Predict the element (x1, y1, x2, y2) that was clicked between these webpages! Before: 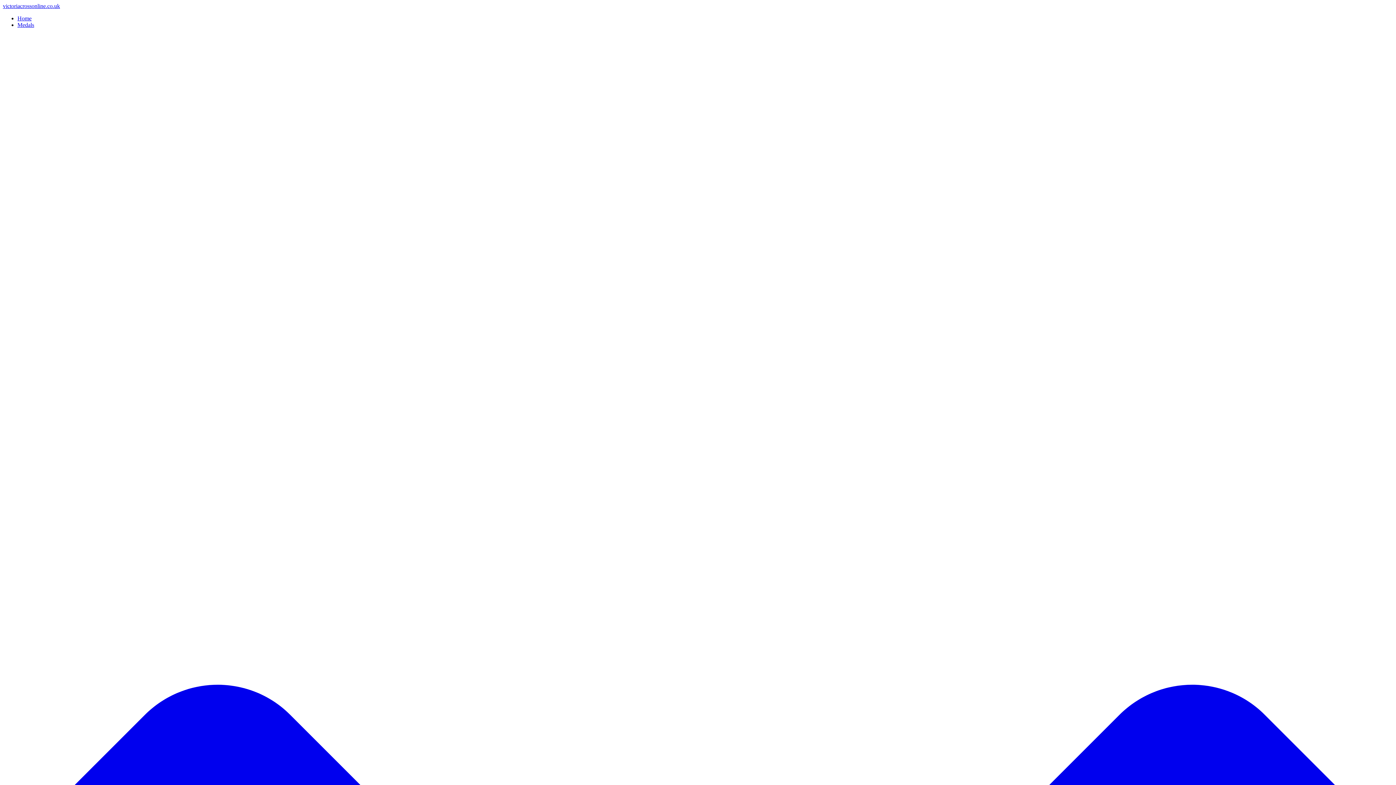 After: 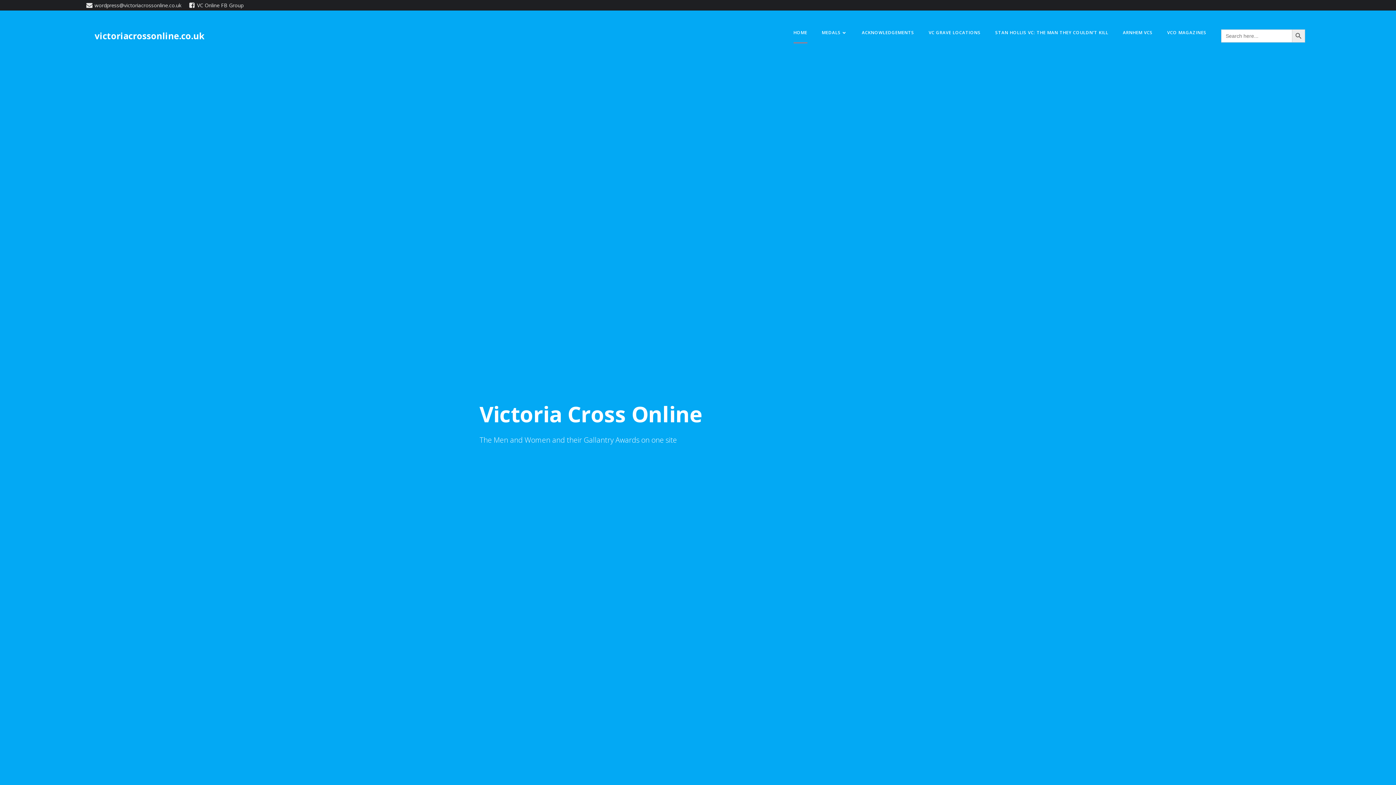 Action: label: victoriacrossonline.co.uk bbox: (2, 2, 60, 9)